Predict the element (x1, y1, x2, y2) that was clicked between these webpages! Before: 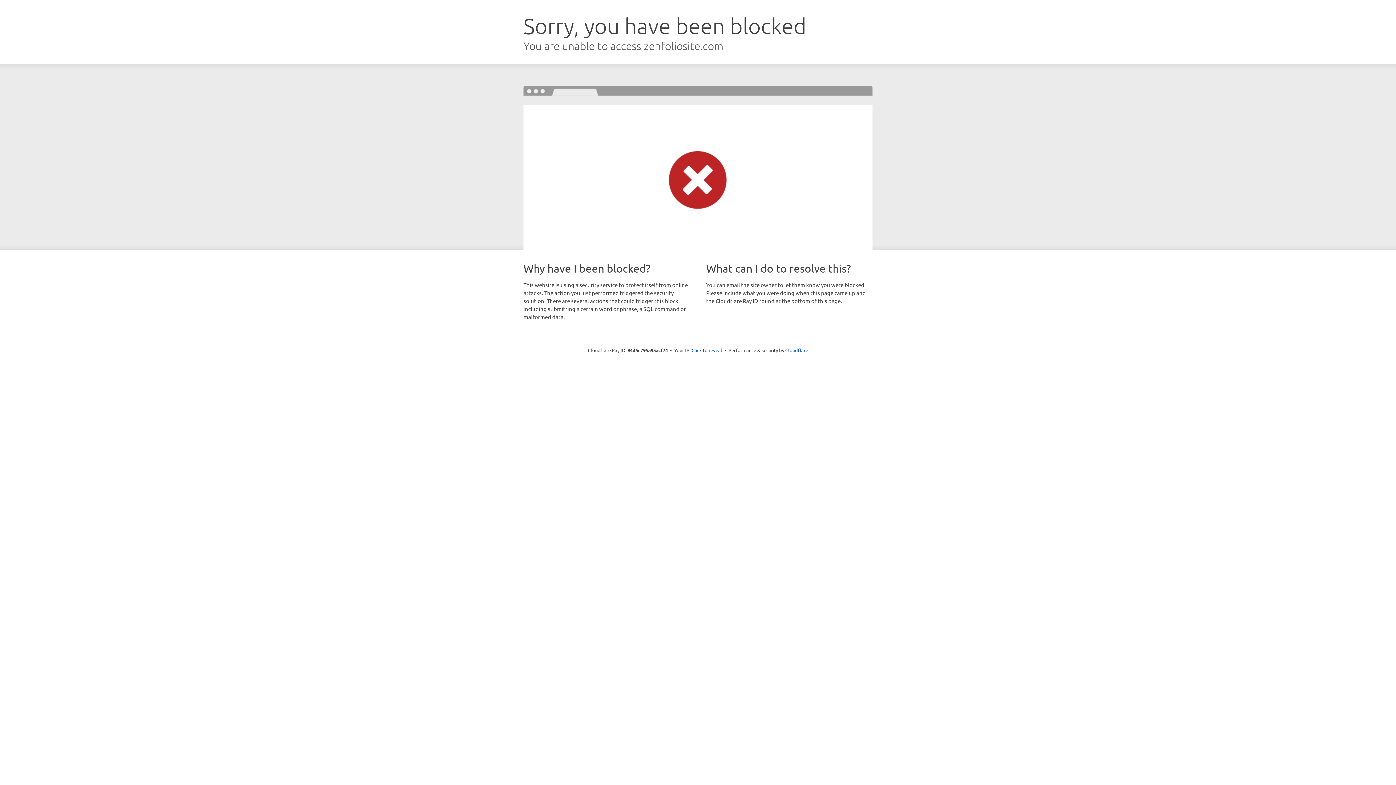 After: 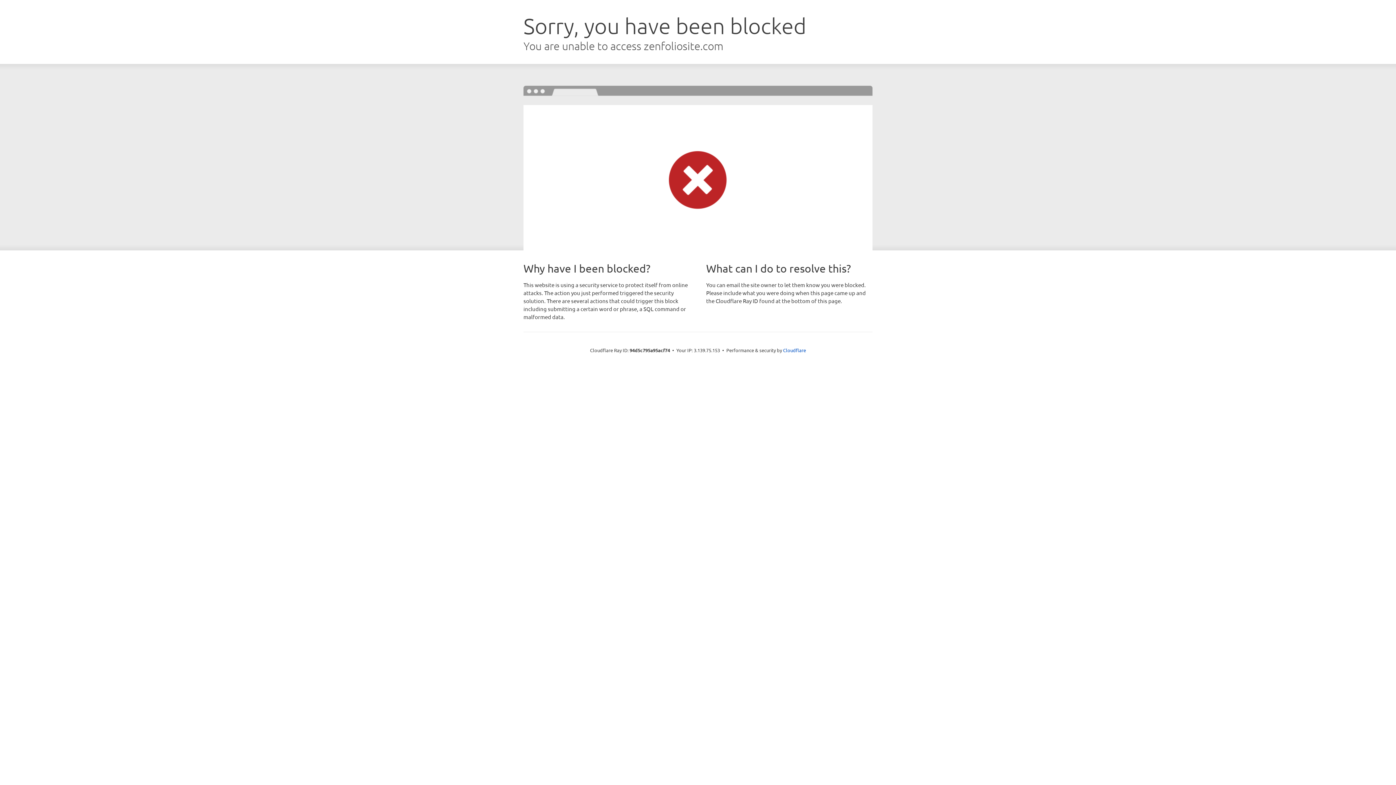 Action: label: Click to reveal bbox: (691, 346, 722, 353)